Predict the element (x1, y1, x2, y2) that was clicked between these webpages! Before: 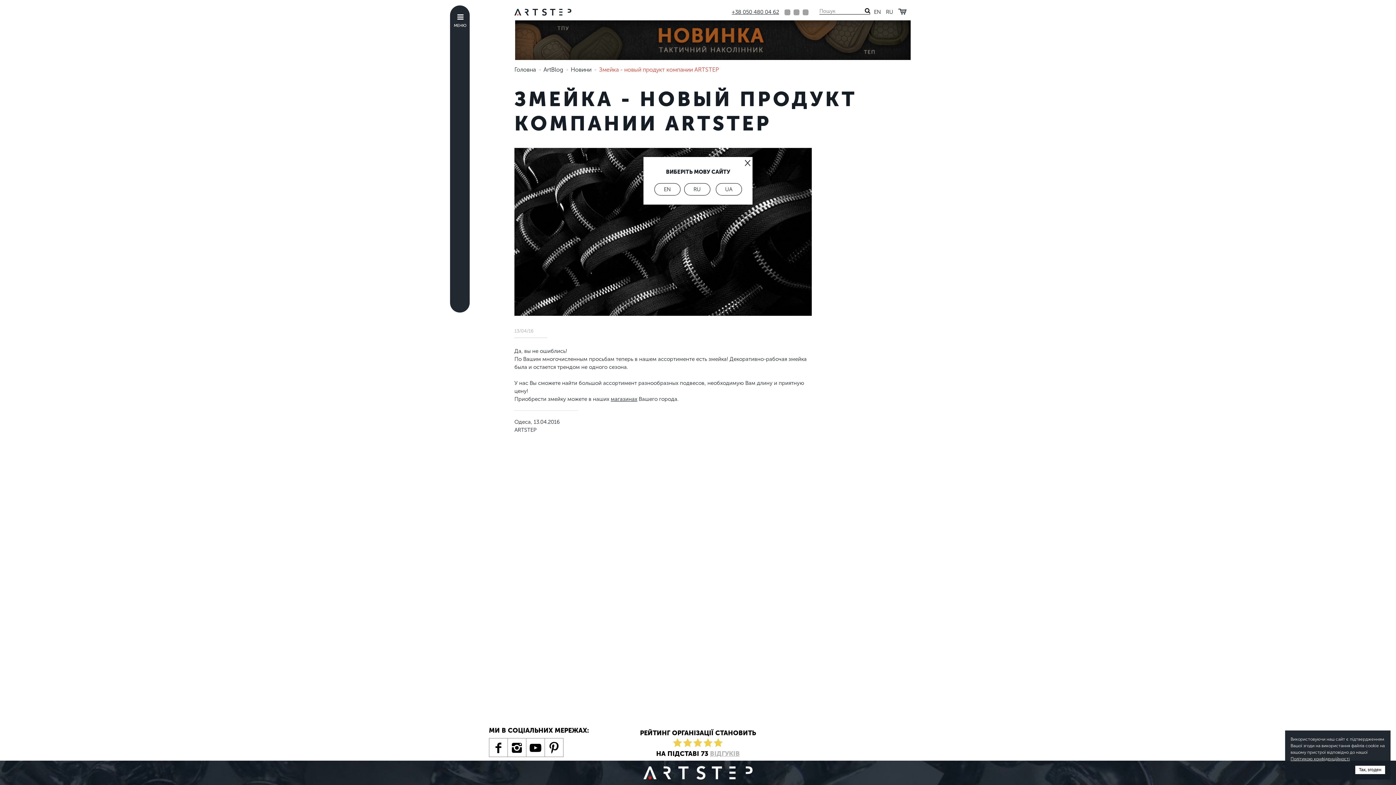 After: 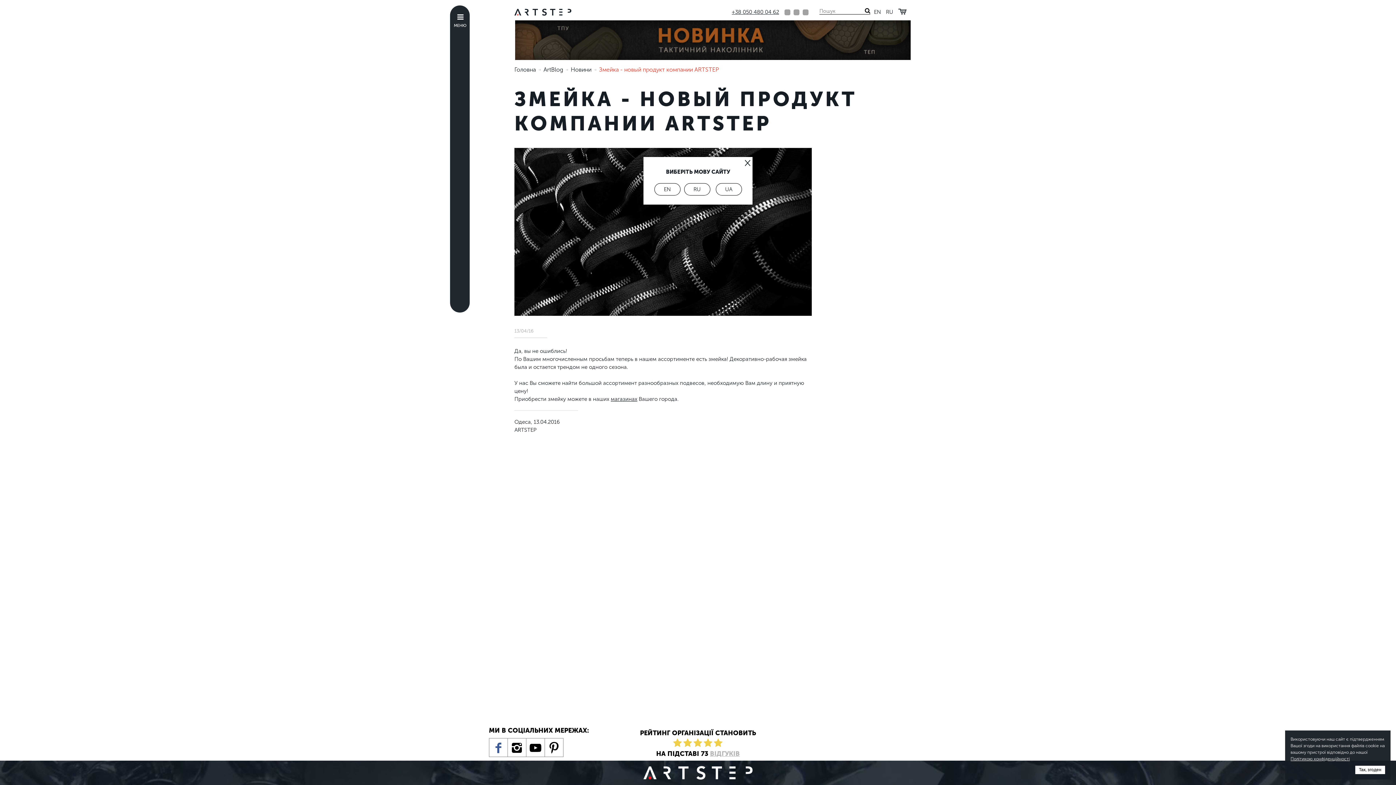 Action: bbox: (489, 738, 507, 757)